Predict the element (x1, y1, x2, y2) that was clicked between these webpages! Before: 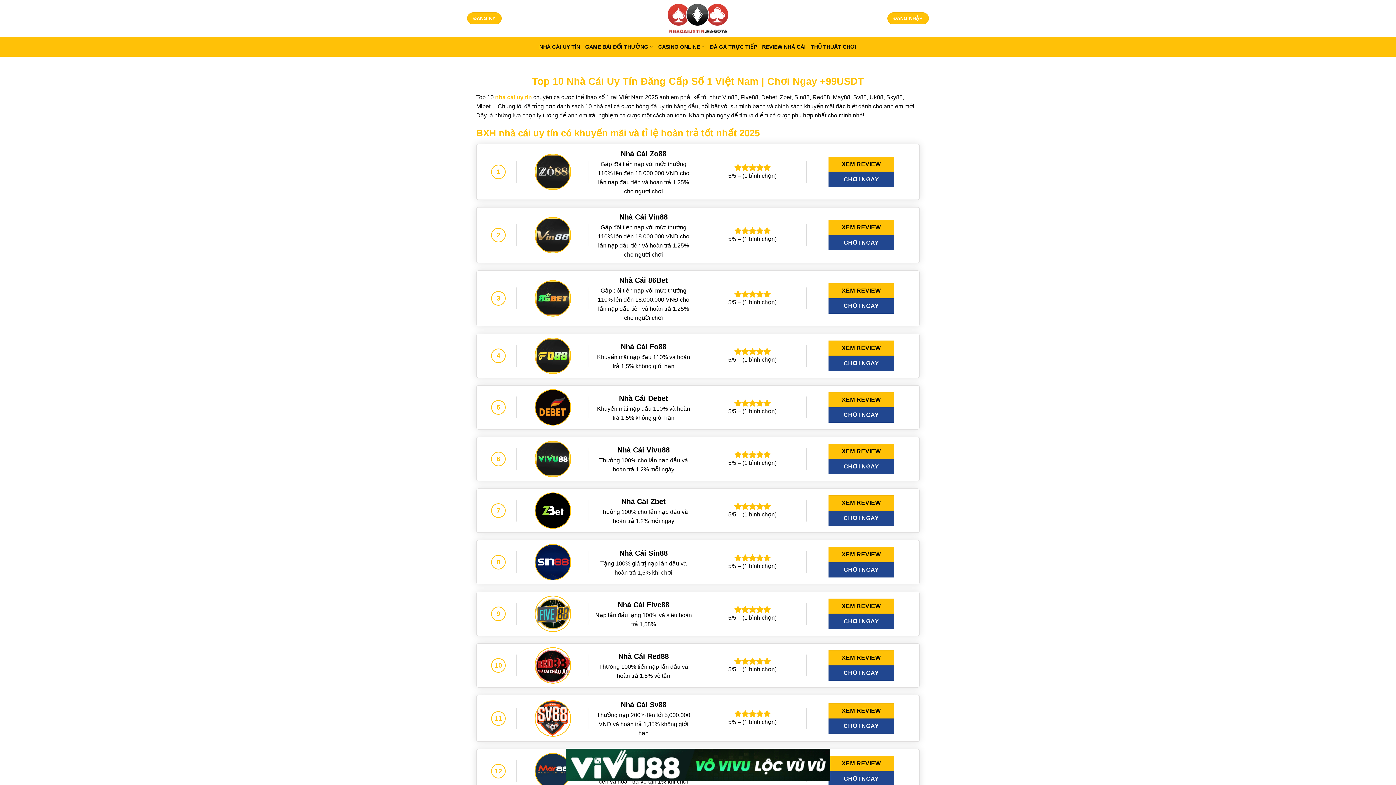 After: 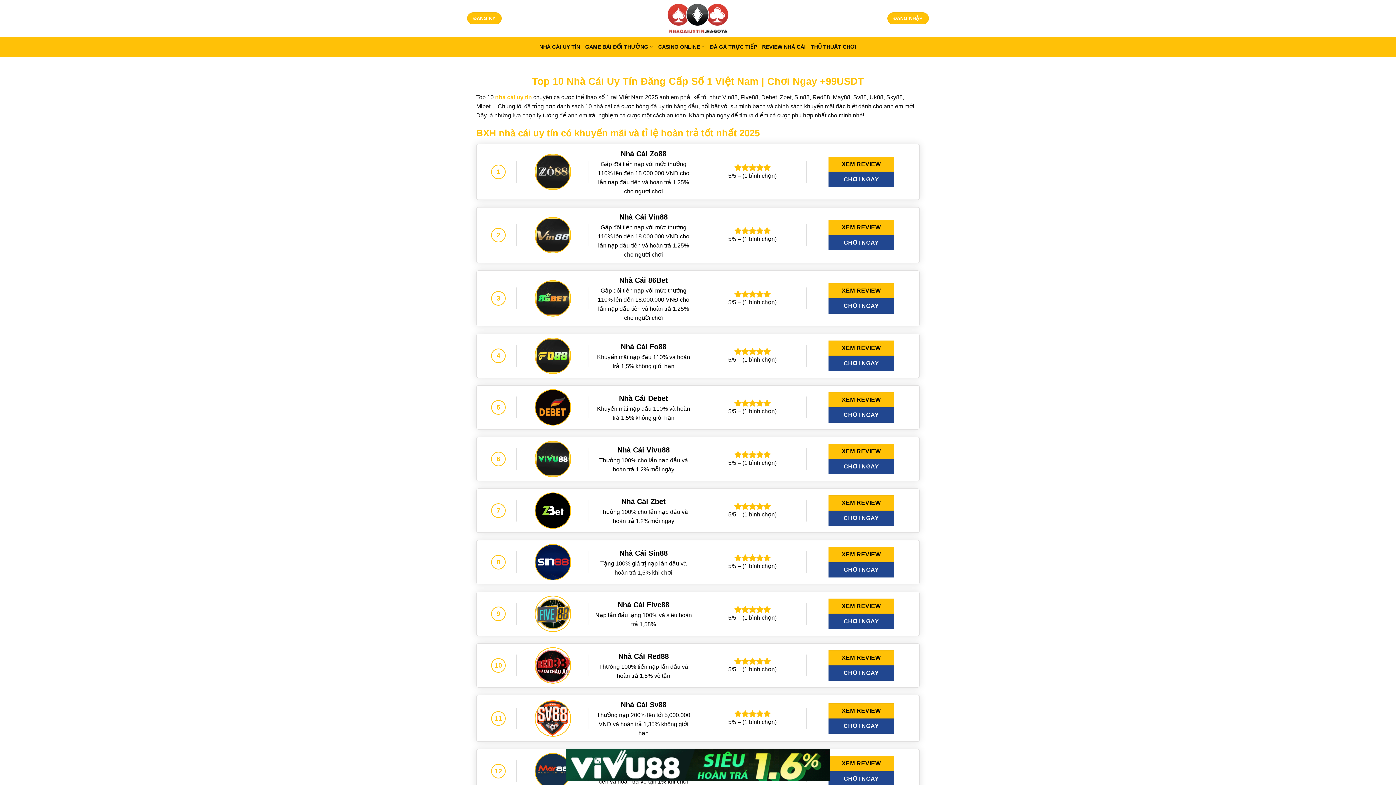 Action: bbox: (652, 0, 743, 36)